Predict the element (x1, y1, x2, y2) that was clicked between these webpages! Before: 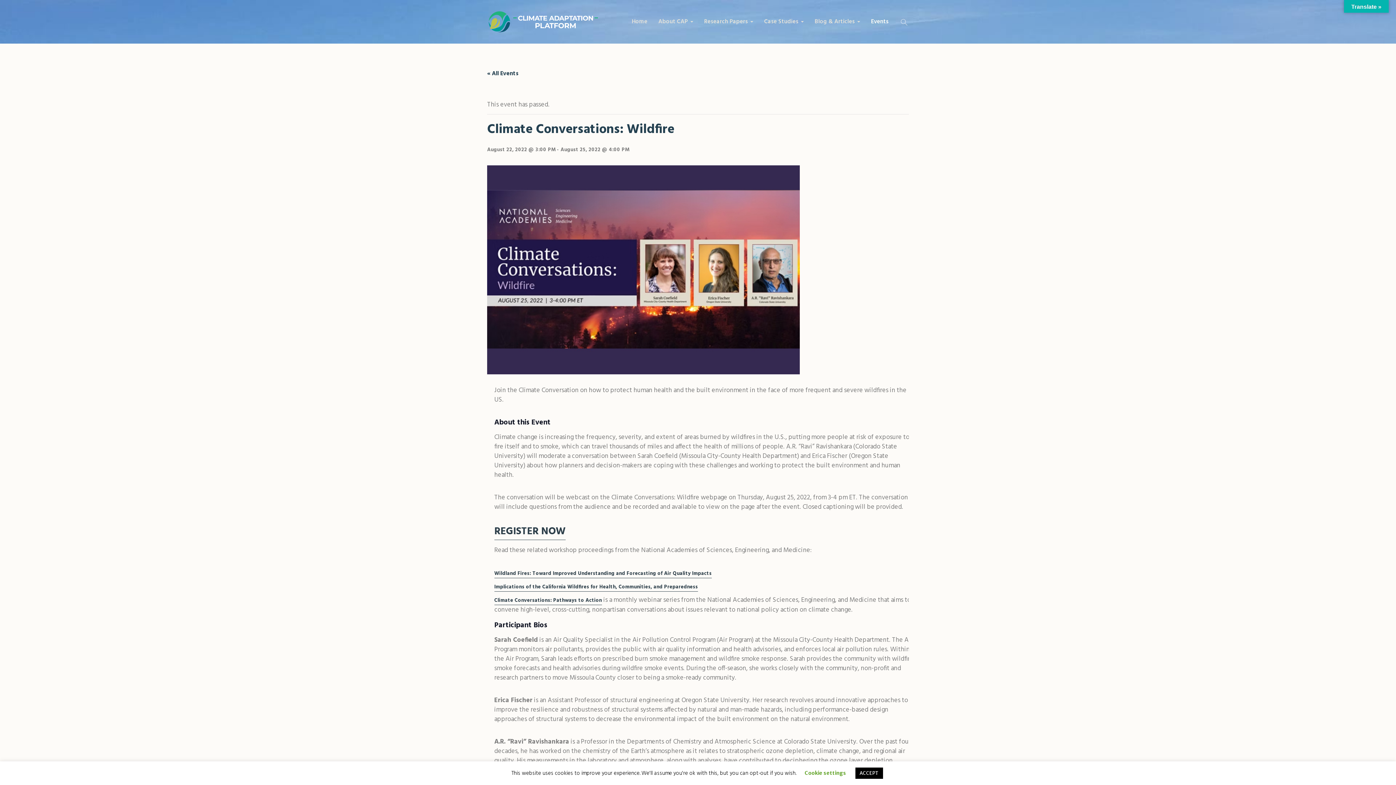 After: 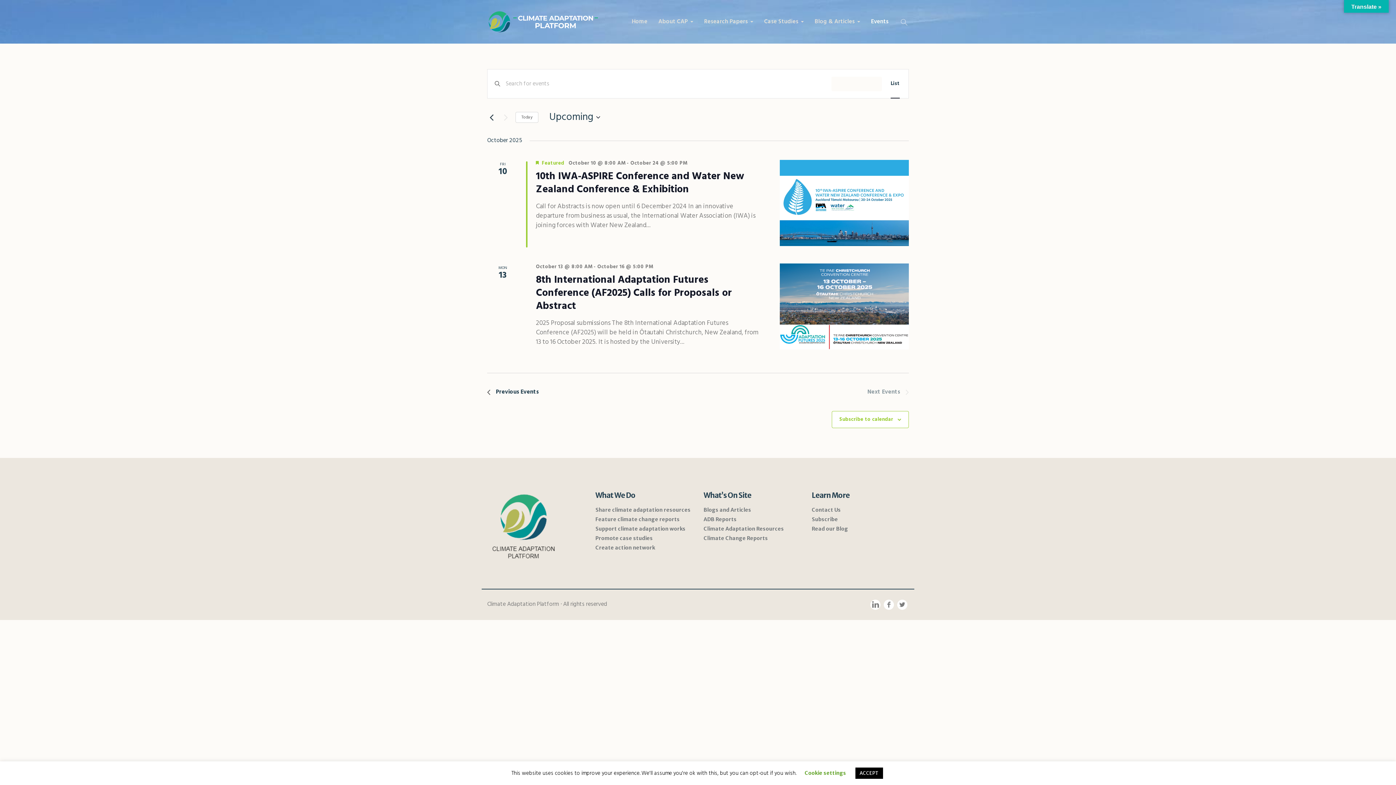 Action: label: Events bbox: (865, 14, 894, 28)